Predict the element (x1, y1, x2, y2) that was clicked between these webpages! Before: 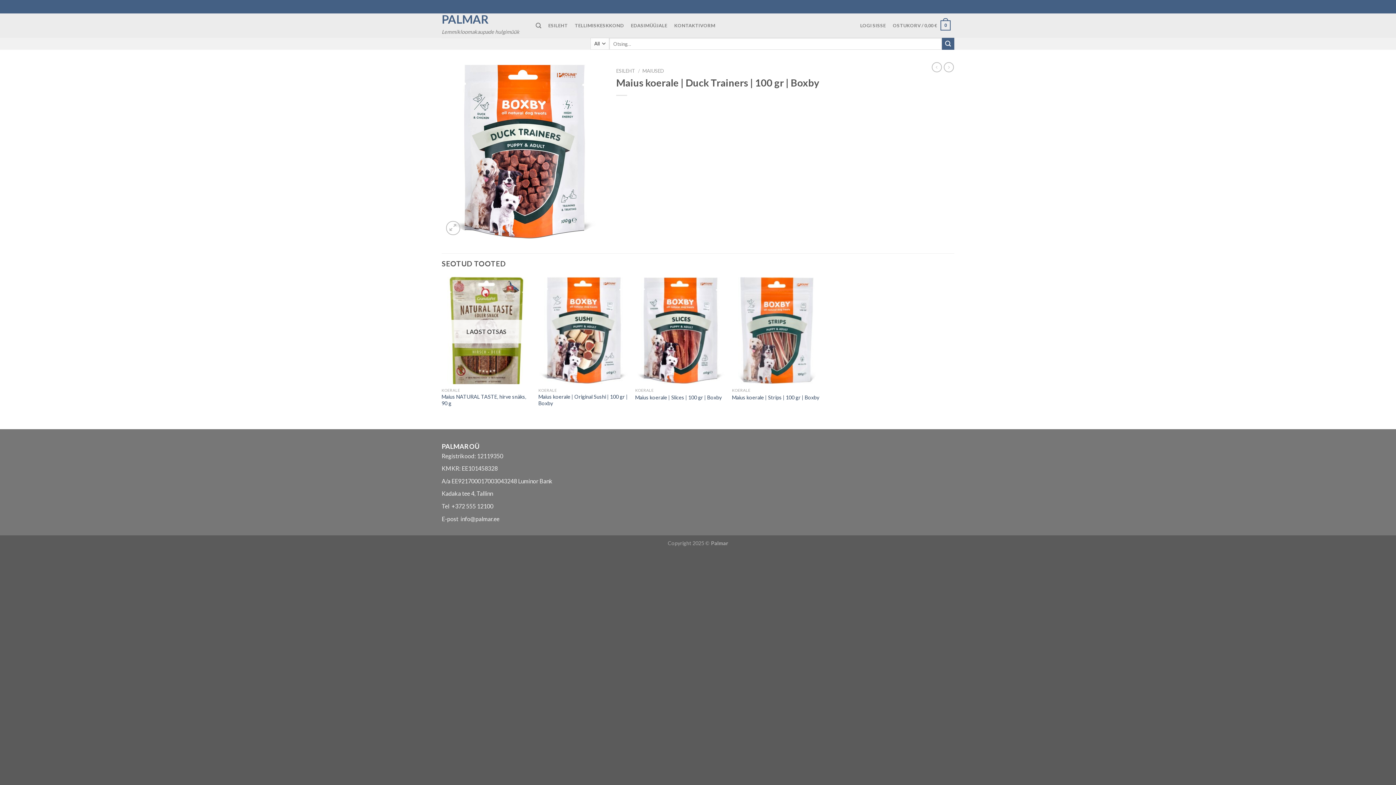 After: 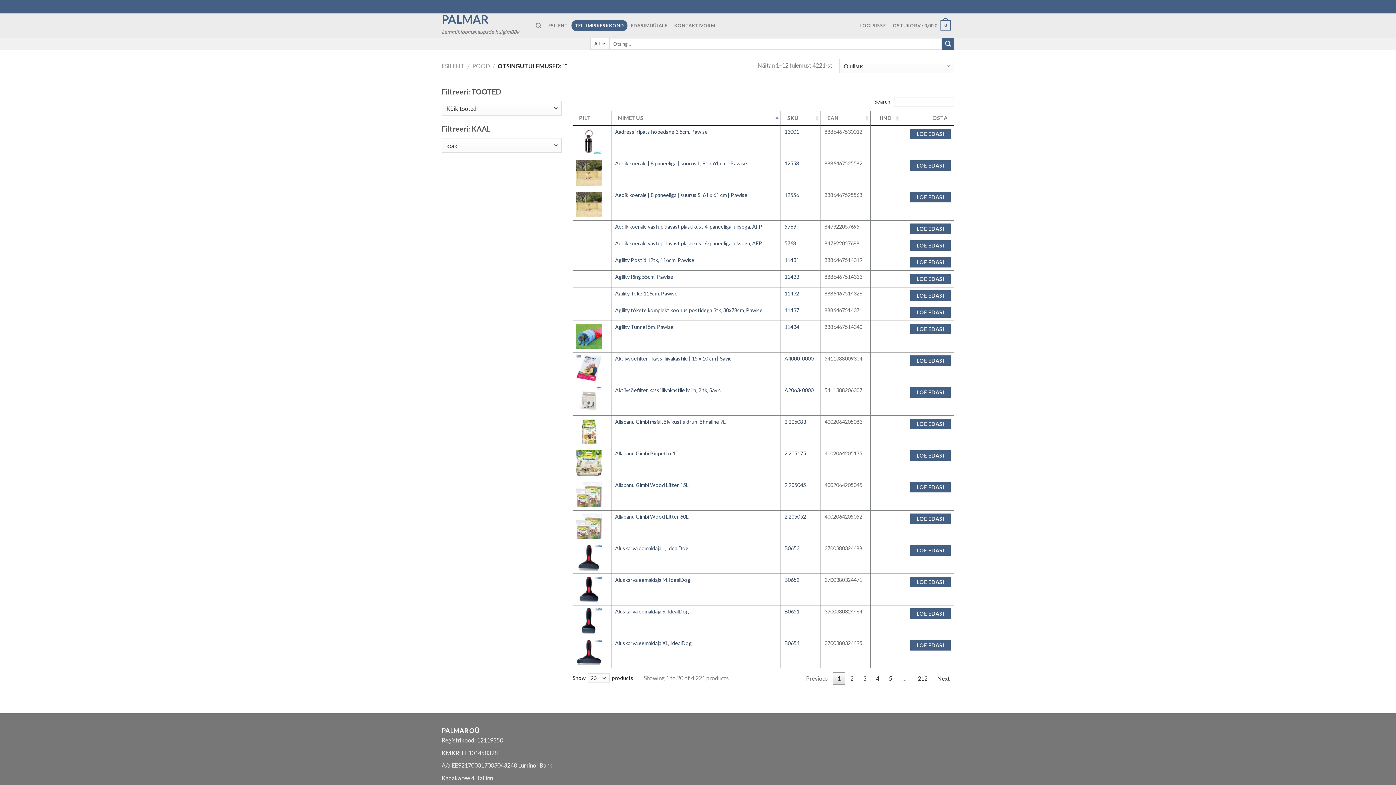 Action: bbox: (942, 37, 954, 49) label: Submit